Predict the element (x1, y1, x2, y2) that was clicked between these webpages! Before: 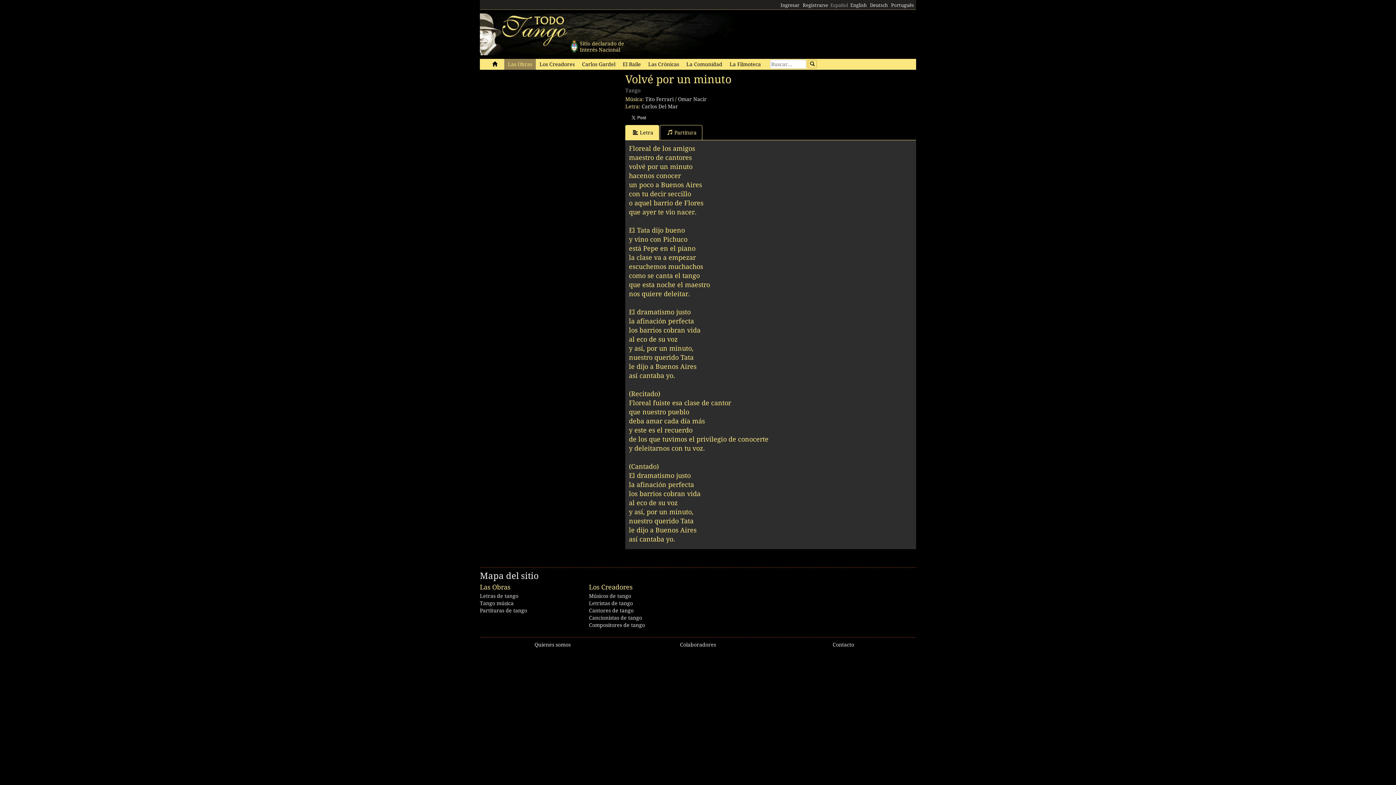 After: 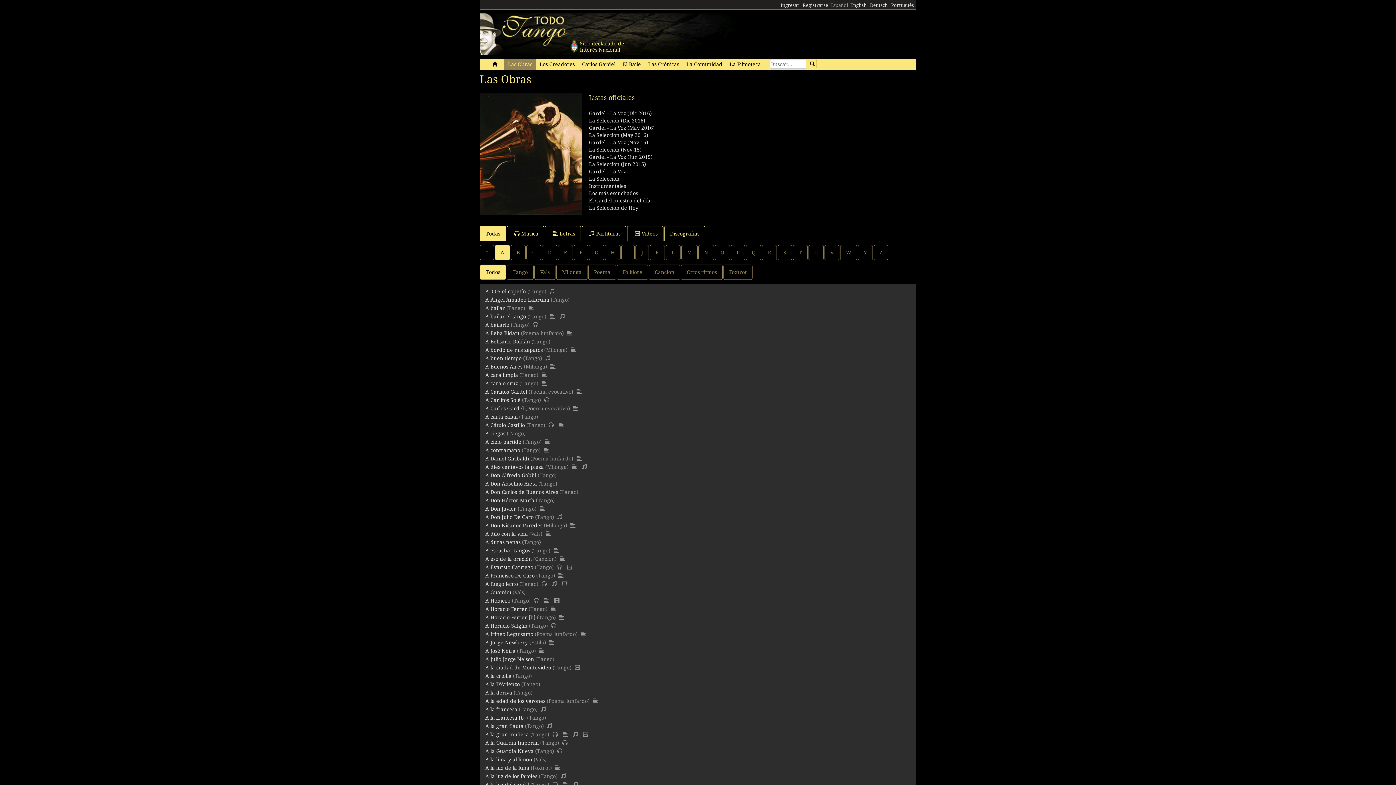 Action: bbox: (504, 58, 536, 69) label: Las Obras